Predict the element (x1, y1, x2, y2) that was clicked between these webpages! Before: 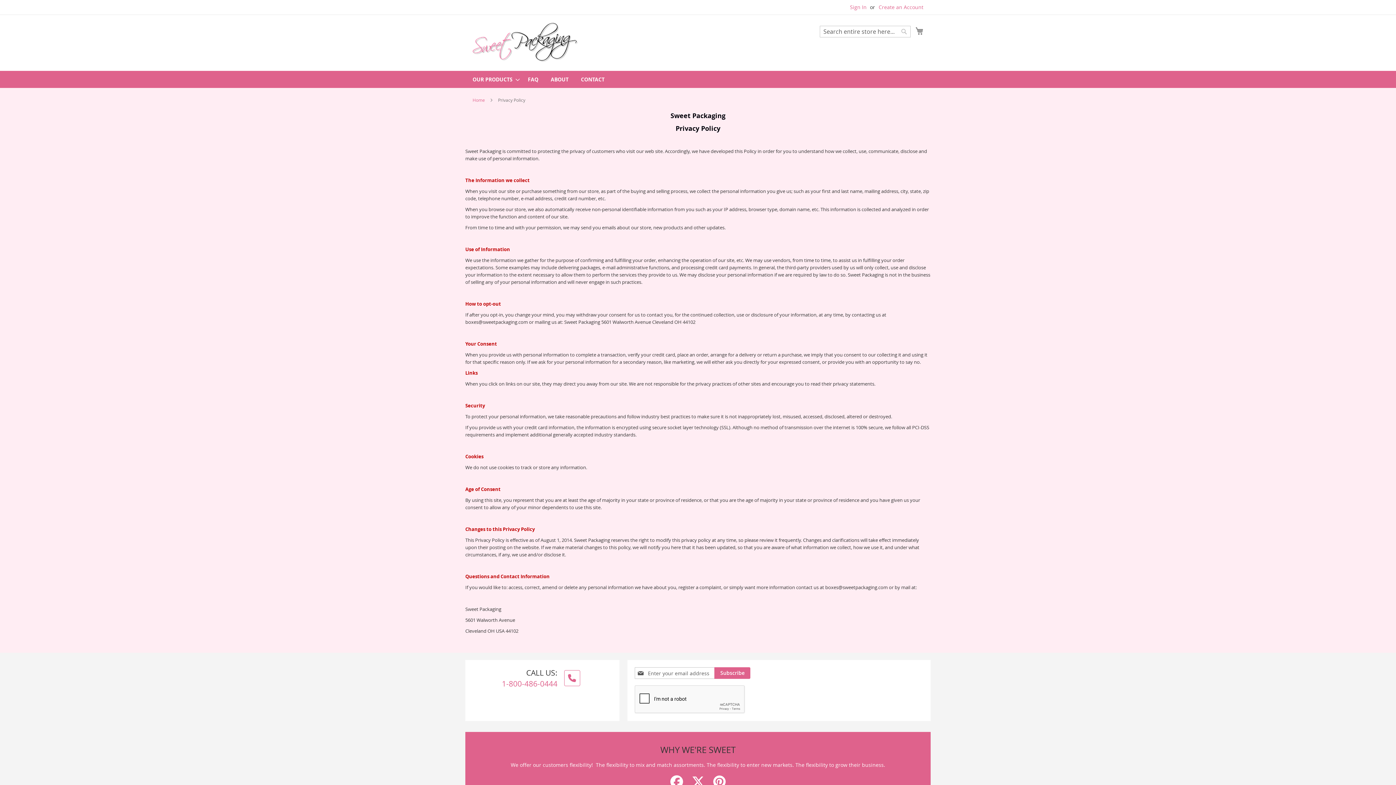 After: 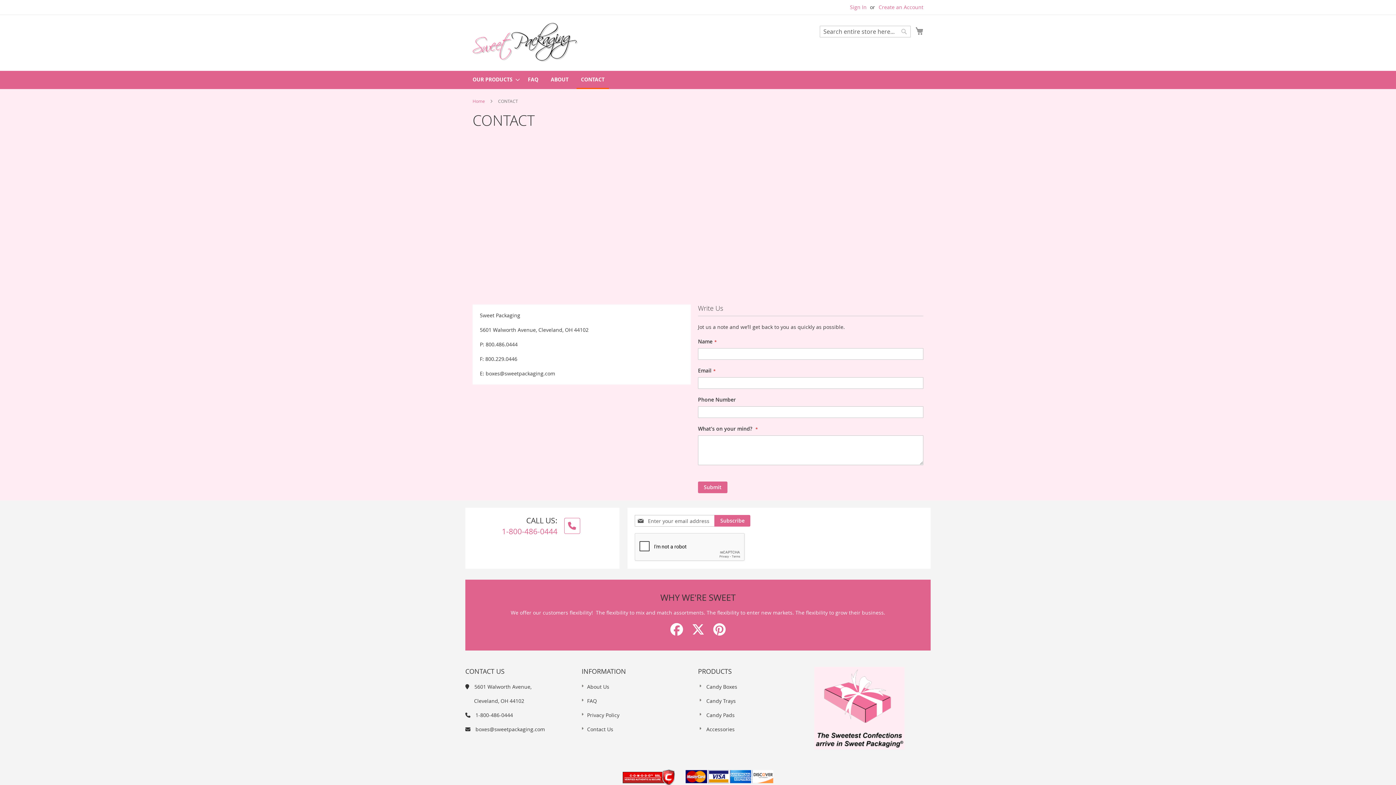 Action: bbox: (576, 70, 609, 88) label: CONTACT